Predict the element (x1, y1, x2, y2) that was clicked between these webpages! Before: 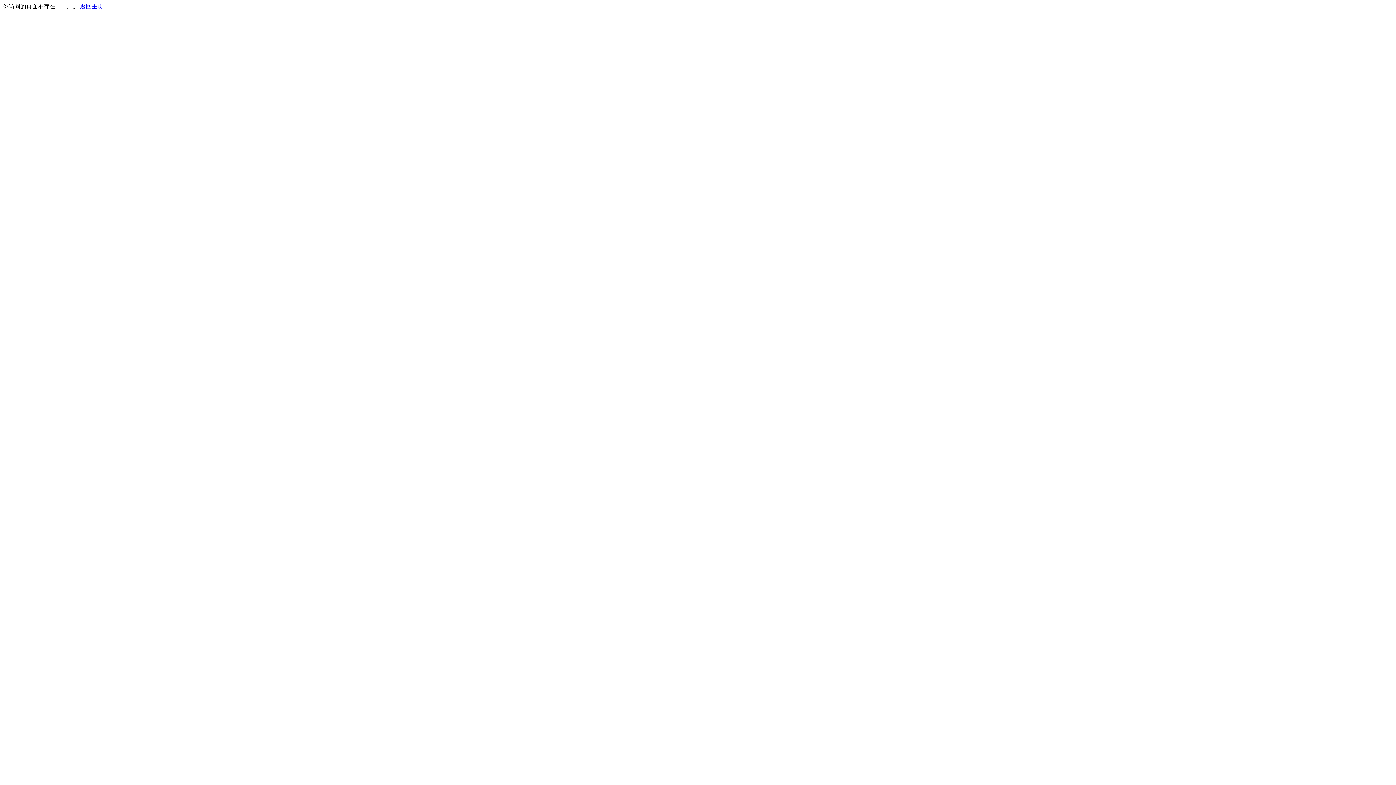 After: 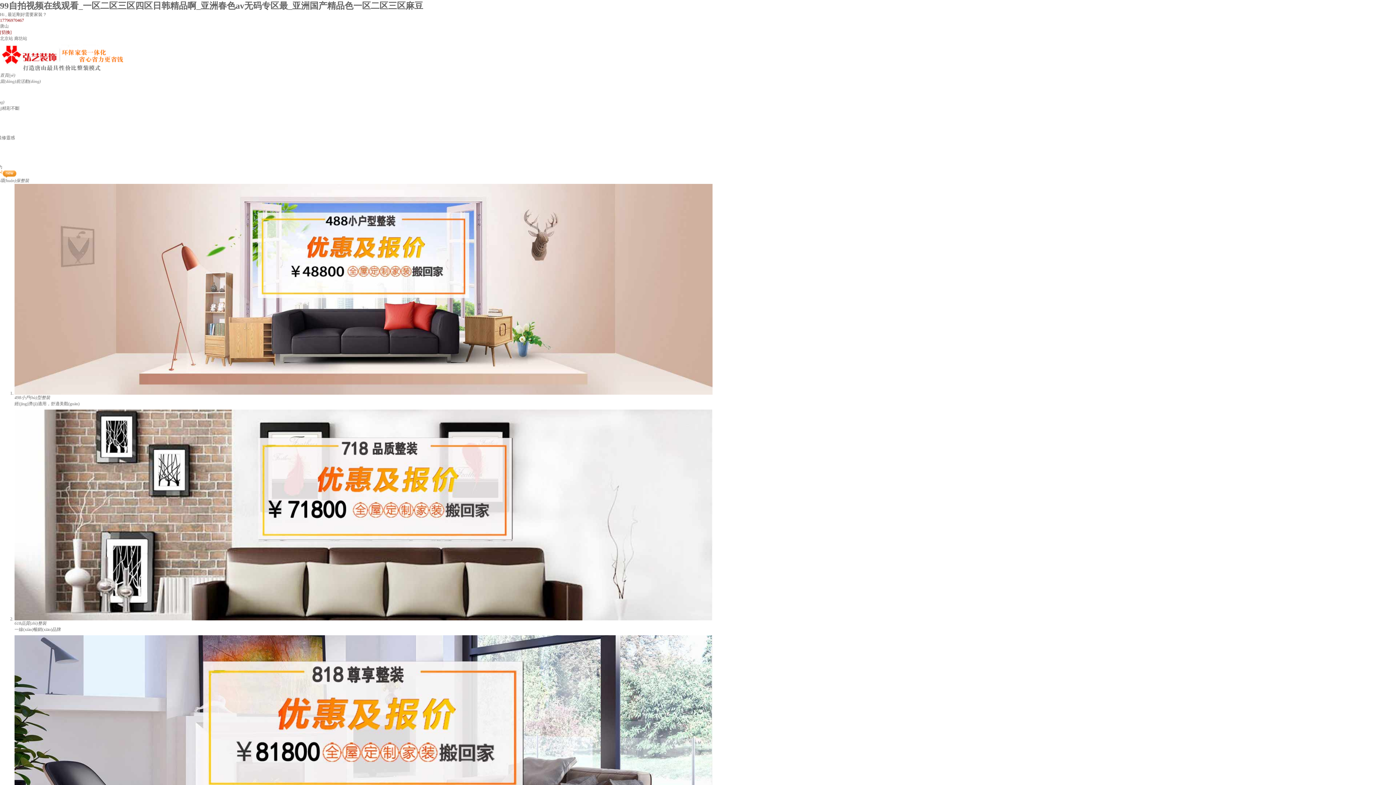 Action: label: 返回主页 bbox: (80, 3, 103, 9)